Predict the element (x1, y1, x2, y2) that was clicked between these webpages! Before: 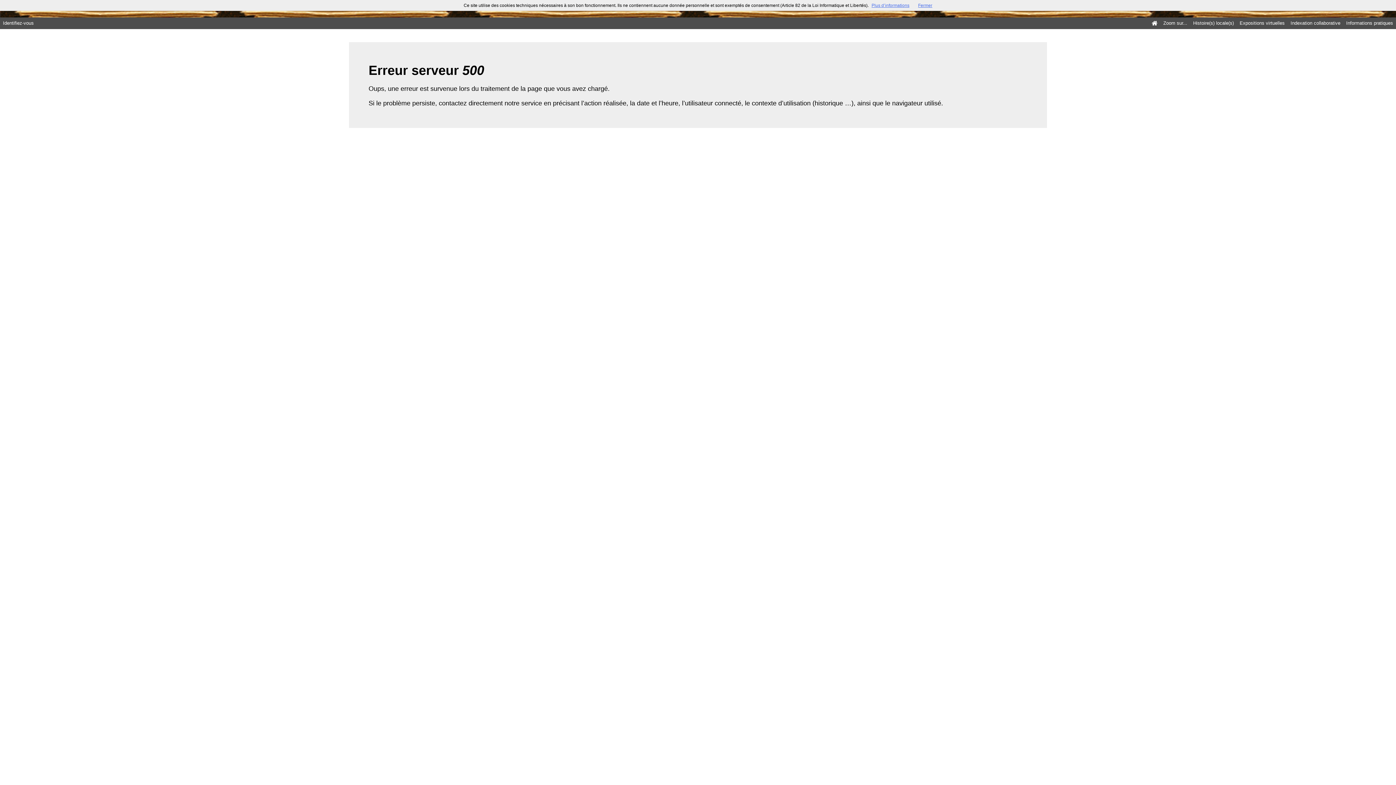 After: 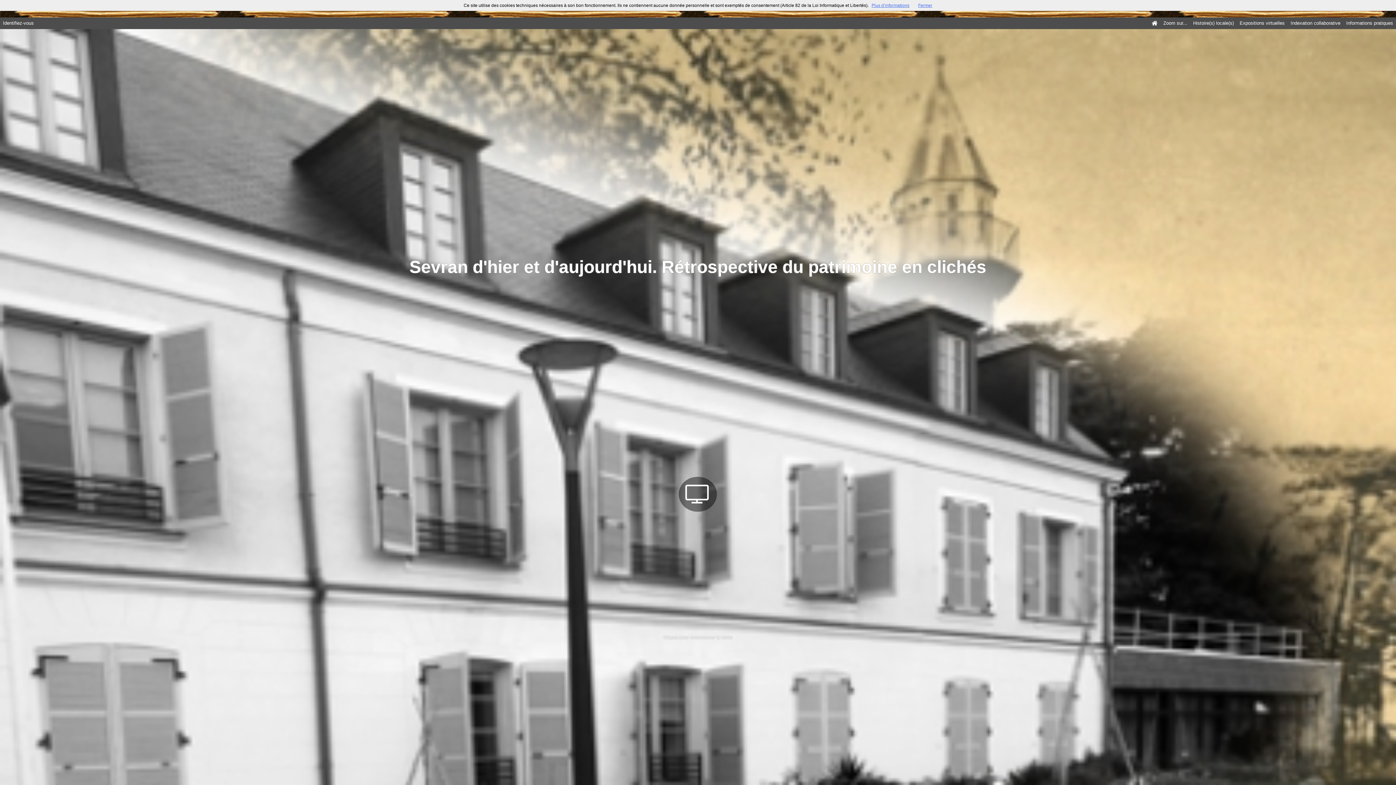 Action: bbox: (1237, 17, 1288, 29) label: Expositions virtuelles